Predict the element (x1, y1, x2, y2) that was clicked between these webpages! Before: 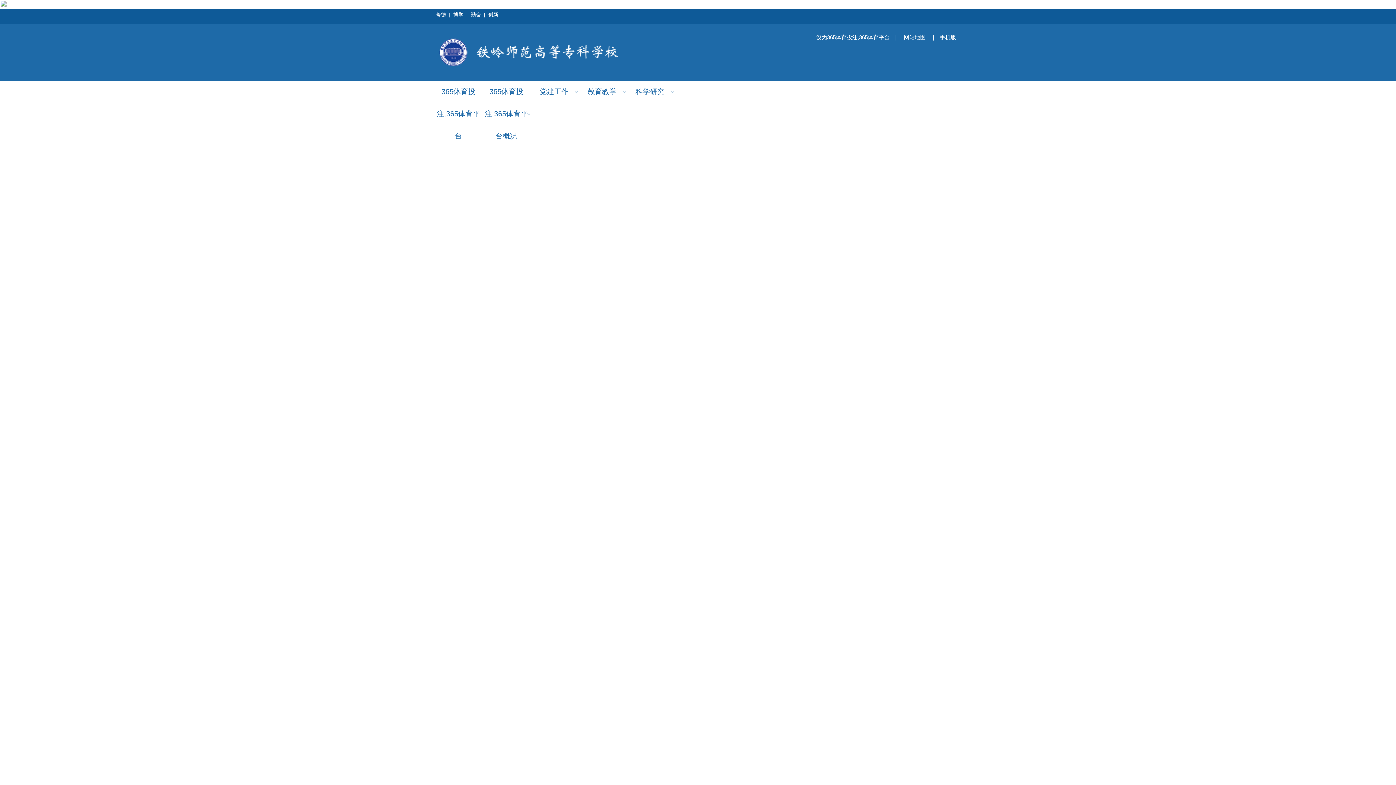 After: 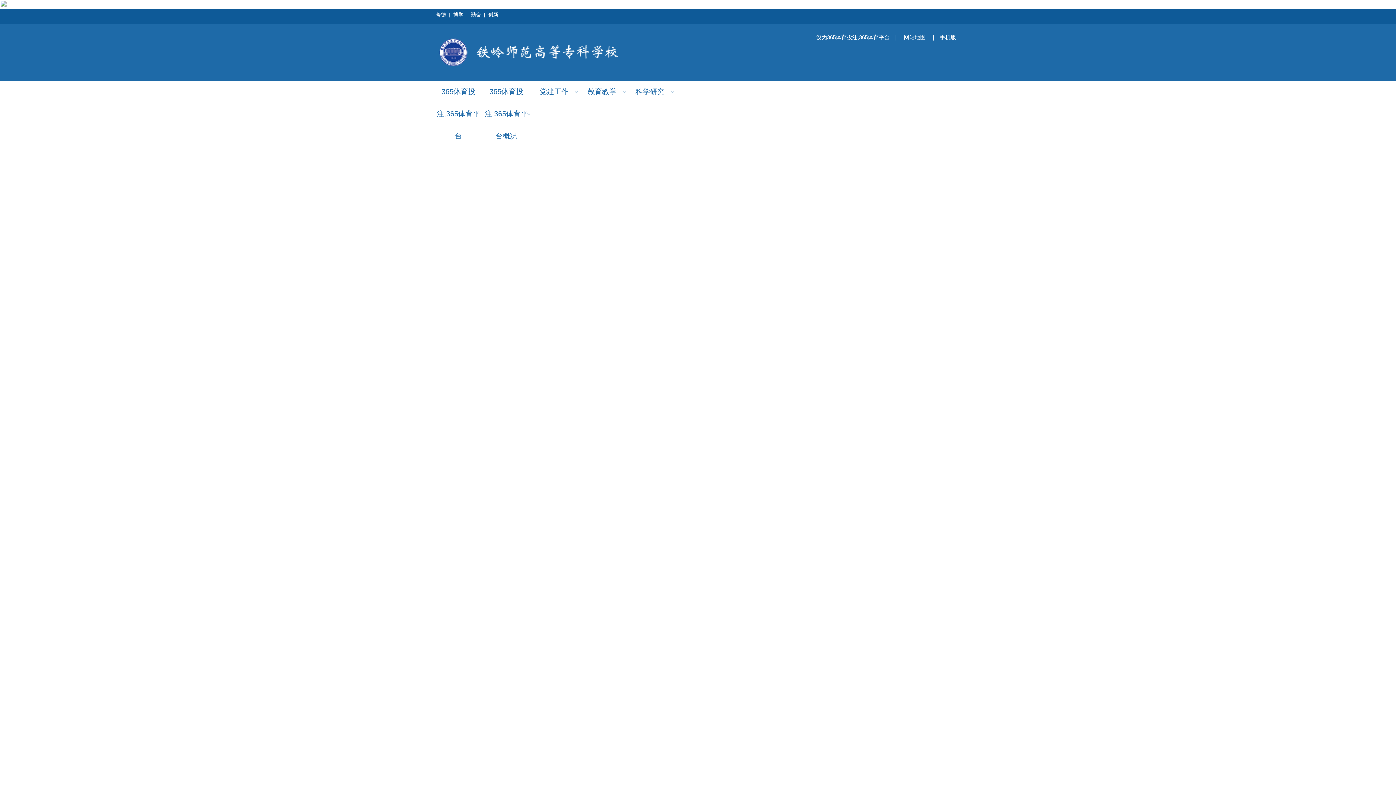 Action: label: 设为365体育投注,365体育平台 bbox: (810, 34, 895, 41)